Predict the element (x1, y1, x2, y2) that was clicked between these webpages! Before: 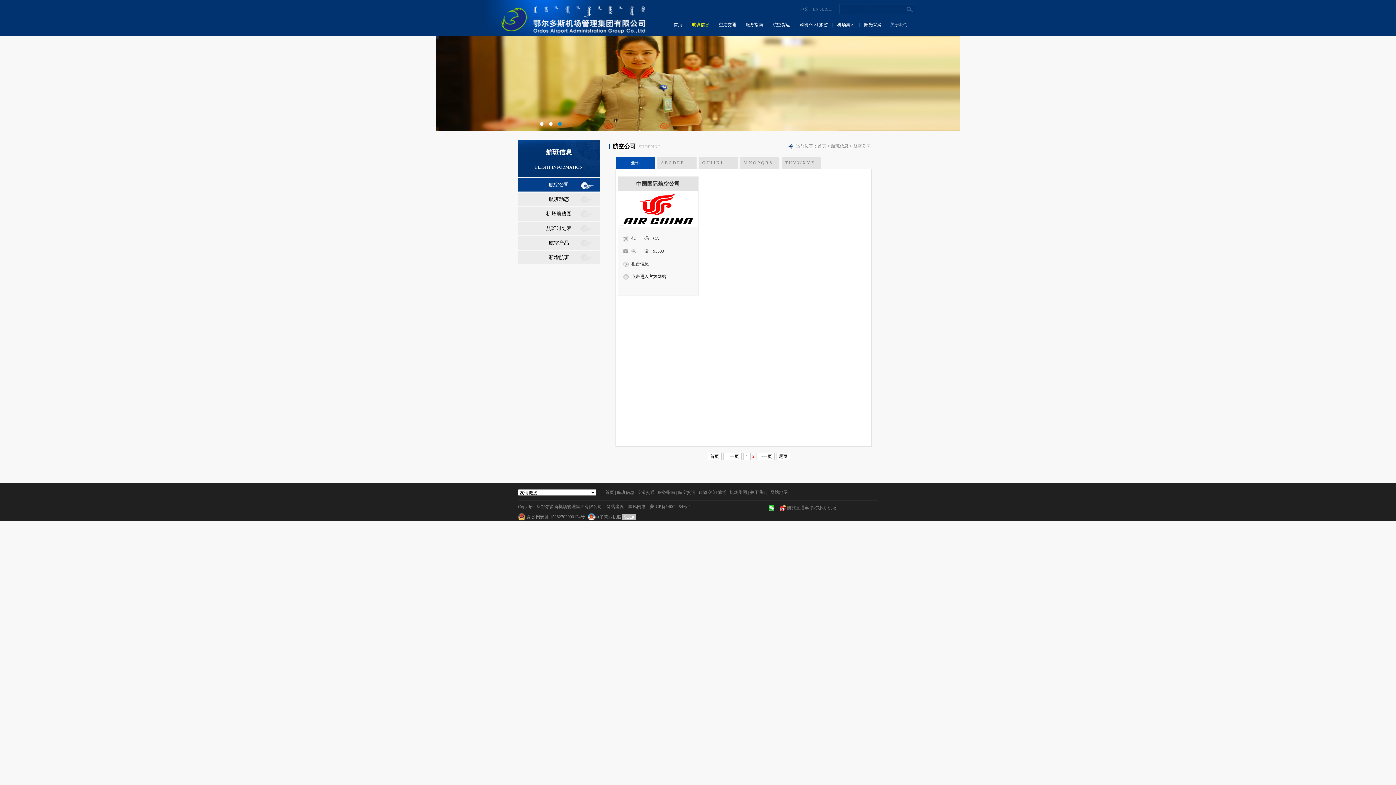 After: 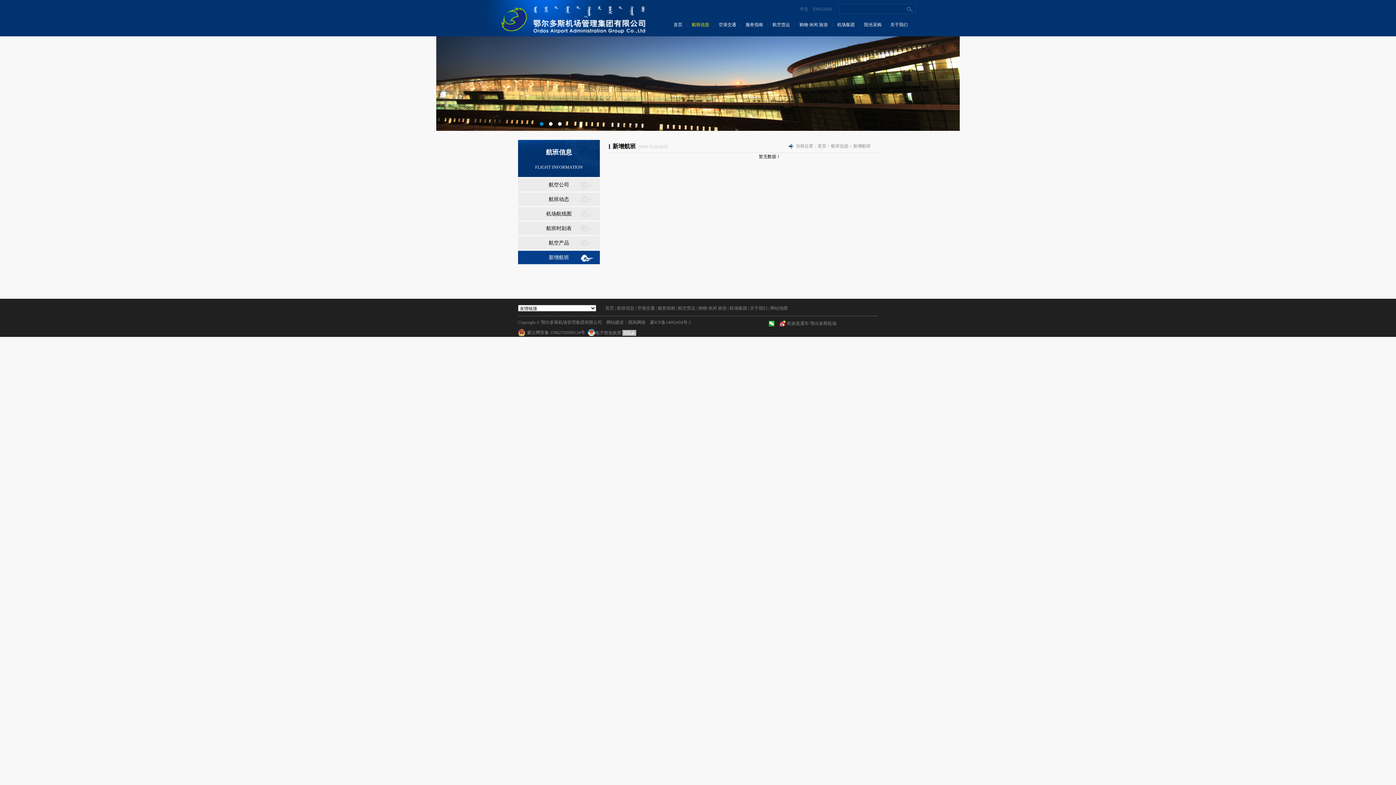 Action: label: 新增航班 bbox: (518, 250, 600, 264)